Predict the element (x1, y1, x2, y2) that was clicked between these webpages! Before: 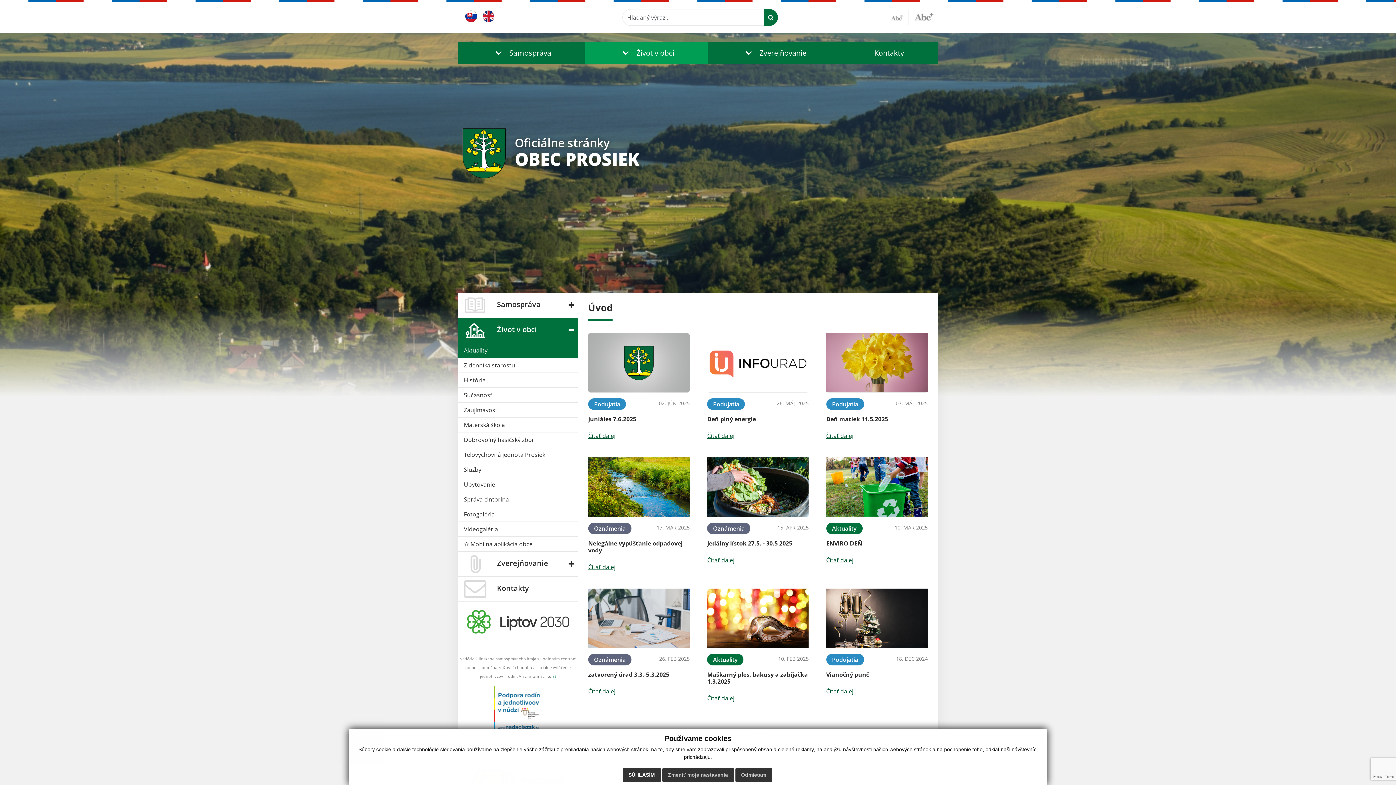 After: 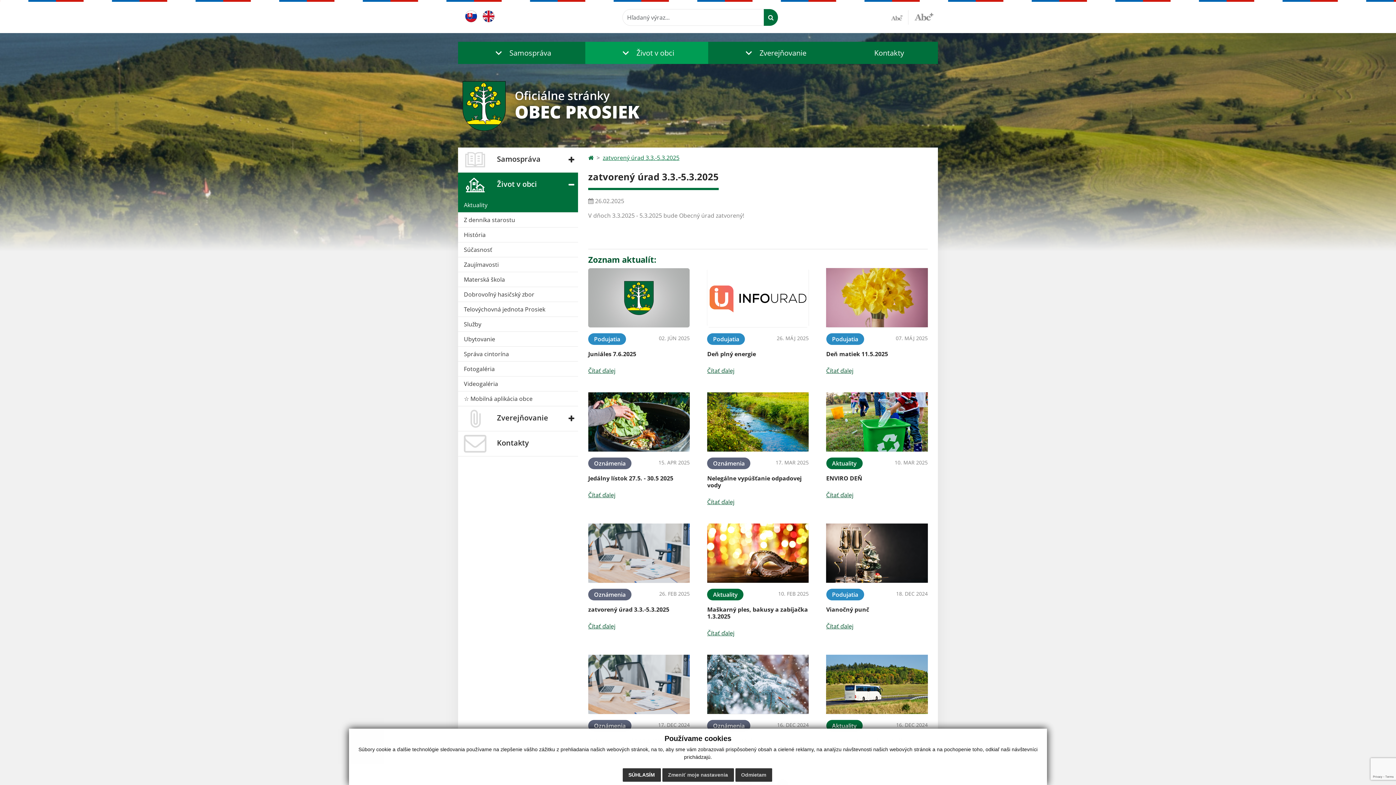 Action: bbox: (588, 687, 615, 695) label: Čítať ďalej